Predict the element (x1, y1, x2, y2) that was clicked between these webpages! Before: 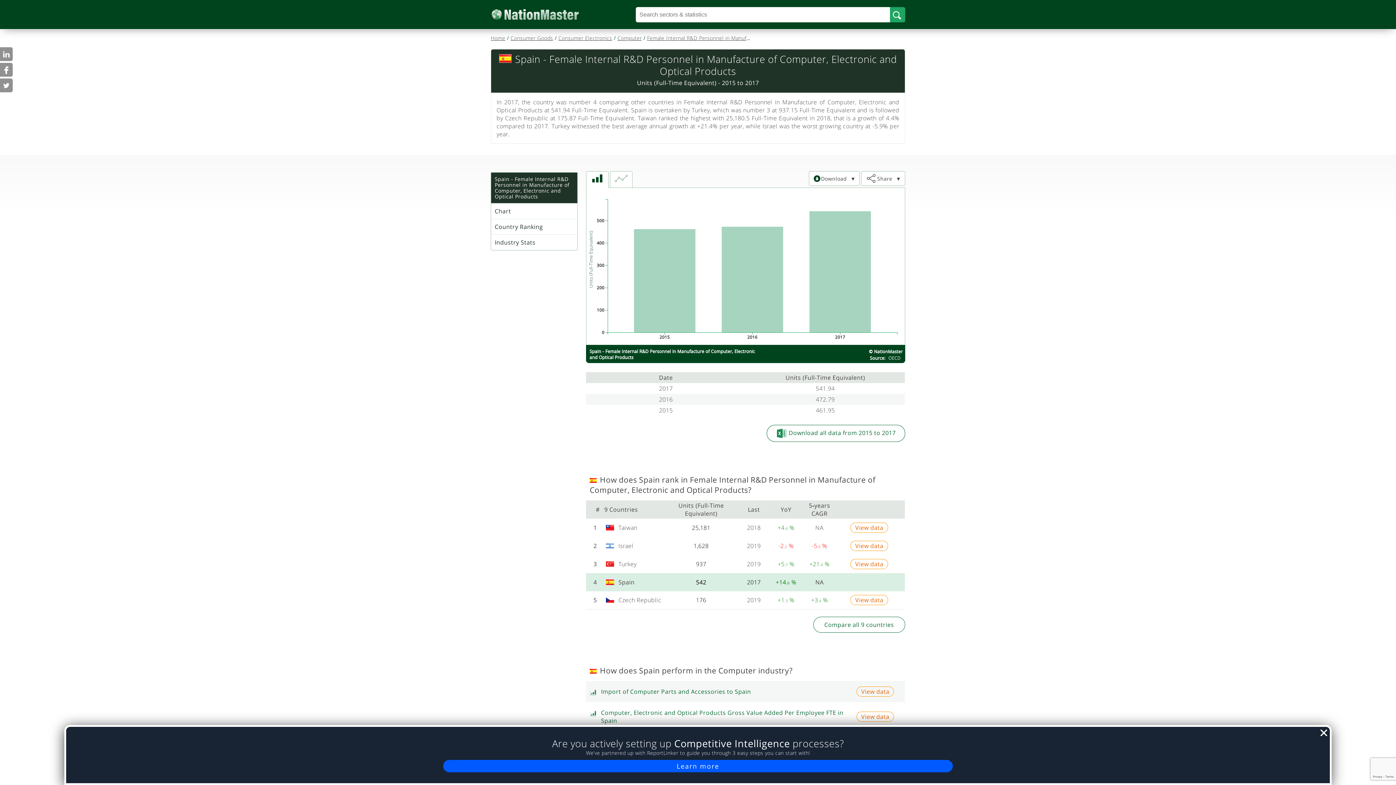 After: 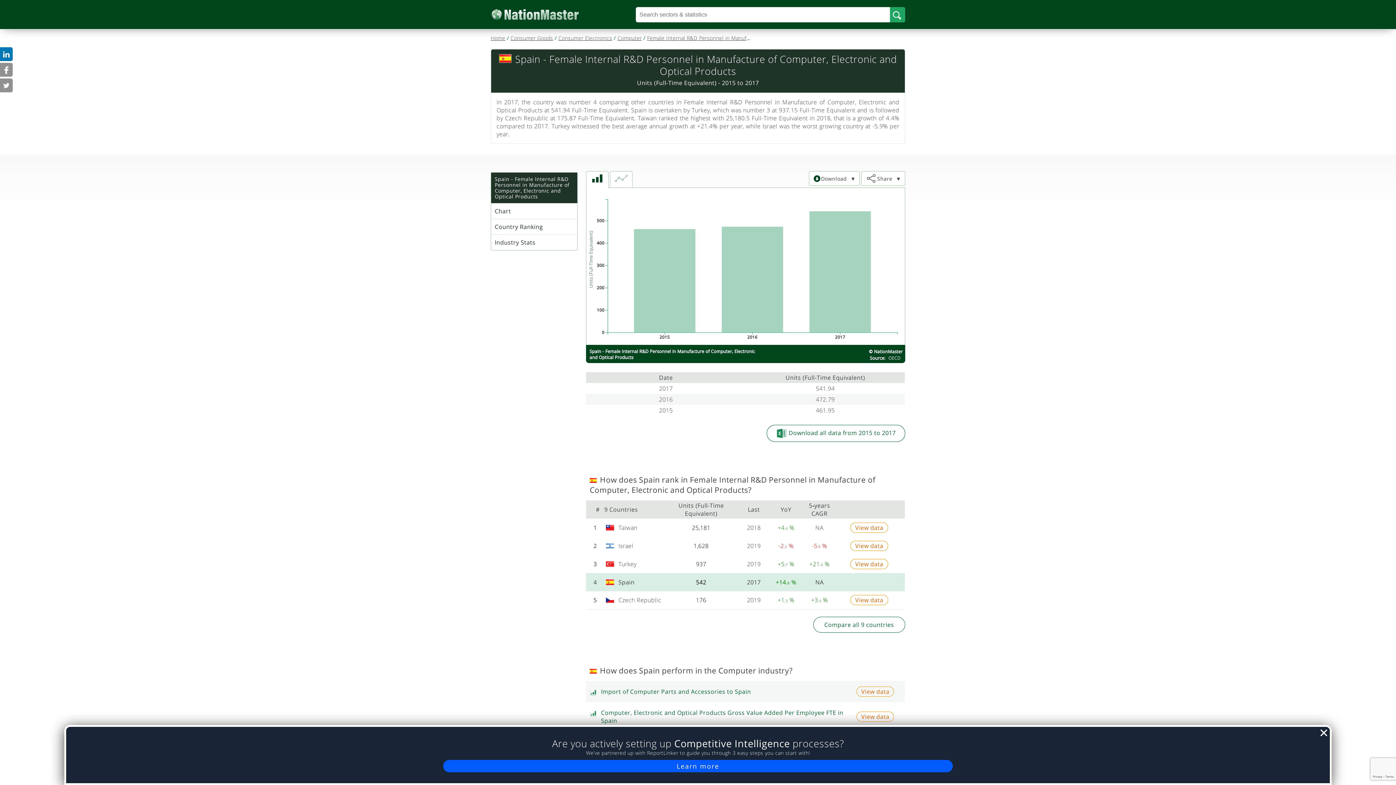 Action: bbox: (0, 47, 12, 61)